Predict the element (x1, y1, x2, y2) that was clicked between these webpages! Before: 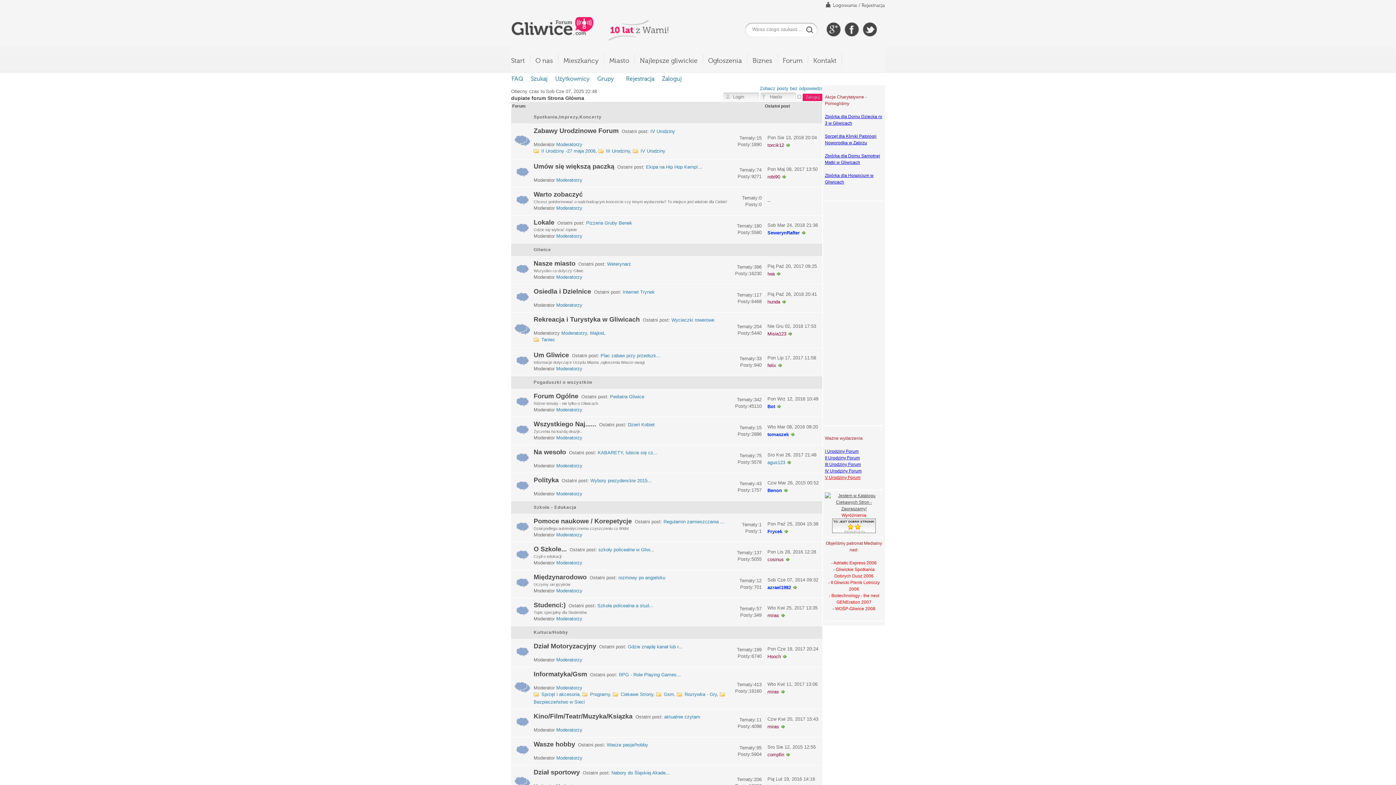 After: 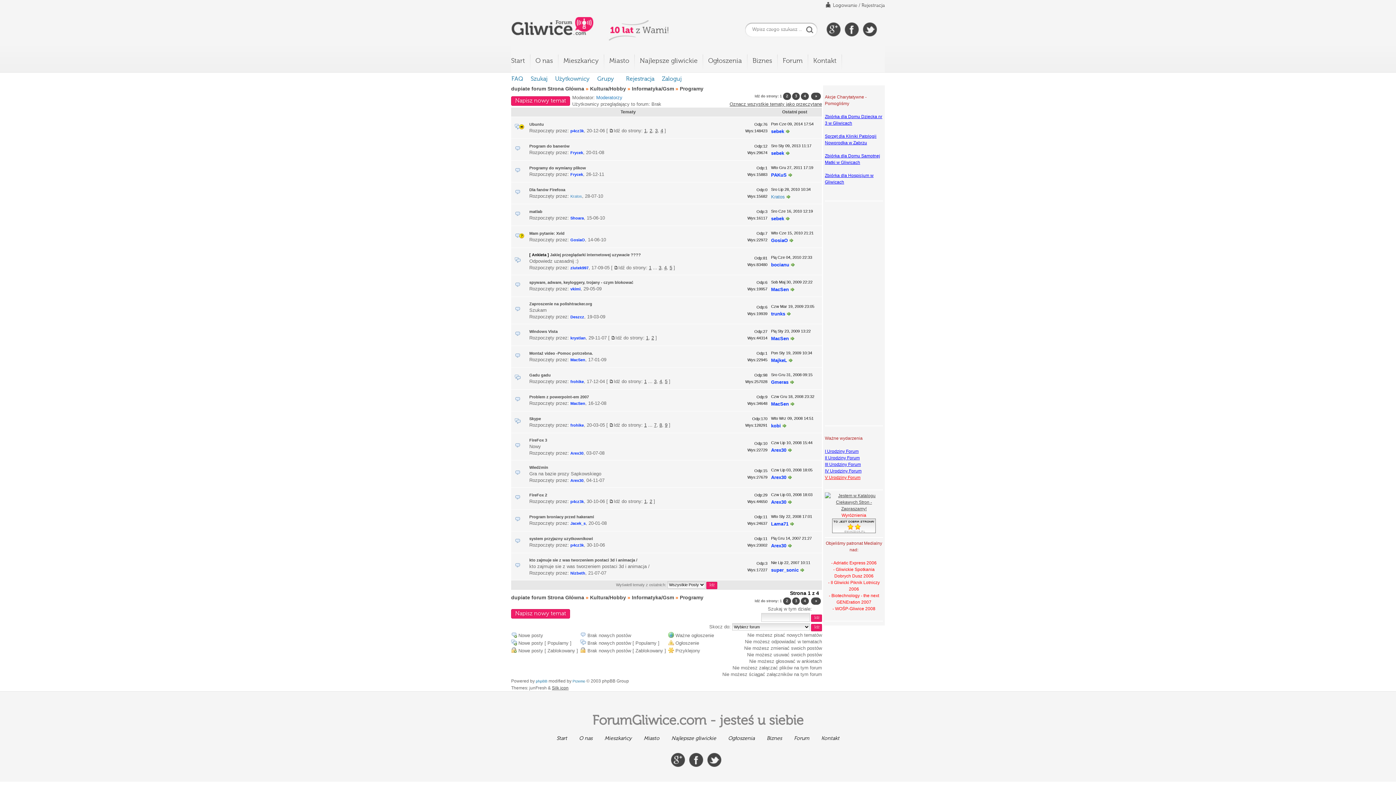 Action: label: Programy bbox: (590, 692, 610, 697)